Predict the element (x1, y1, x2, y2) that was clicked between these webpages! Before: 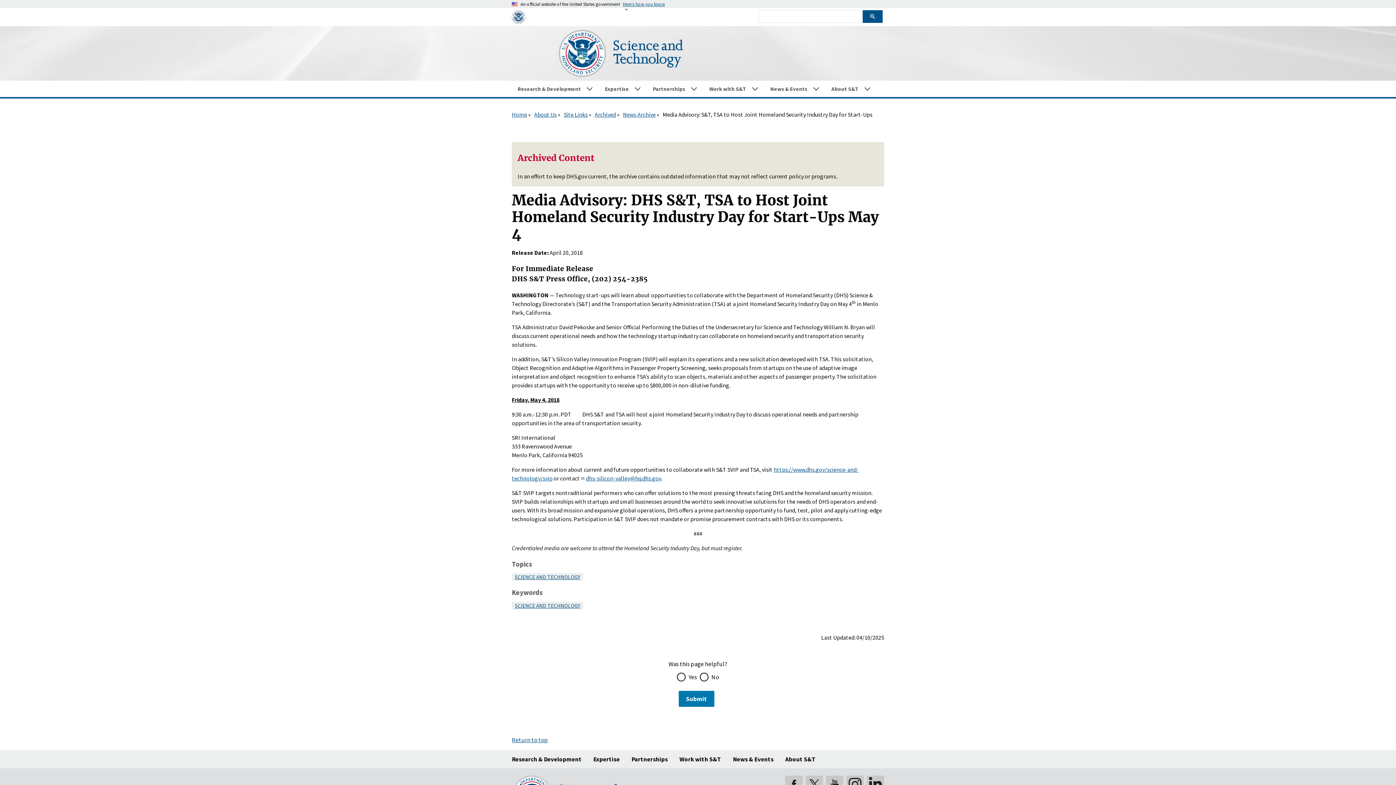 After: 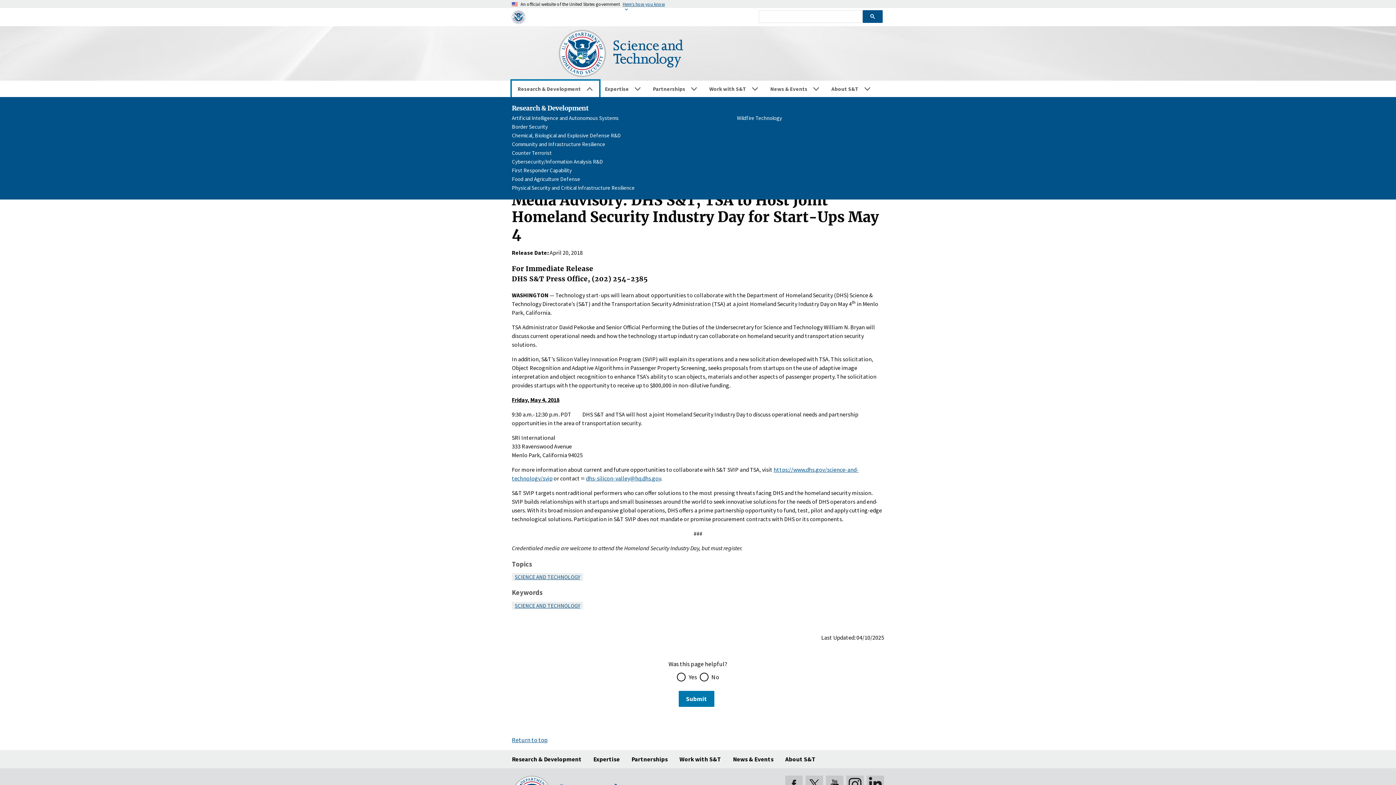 Action: label: Research & Development bbox: (512, 80, 599, 97)